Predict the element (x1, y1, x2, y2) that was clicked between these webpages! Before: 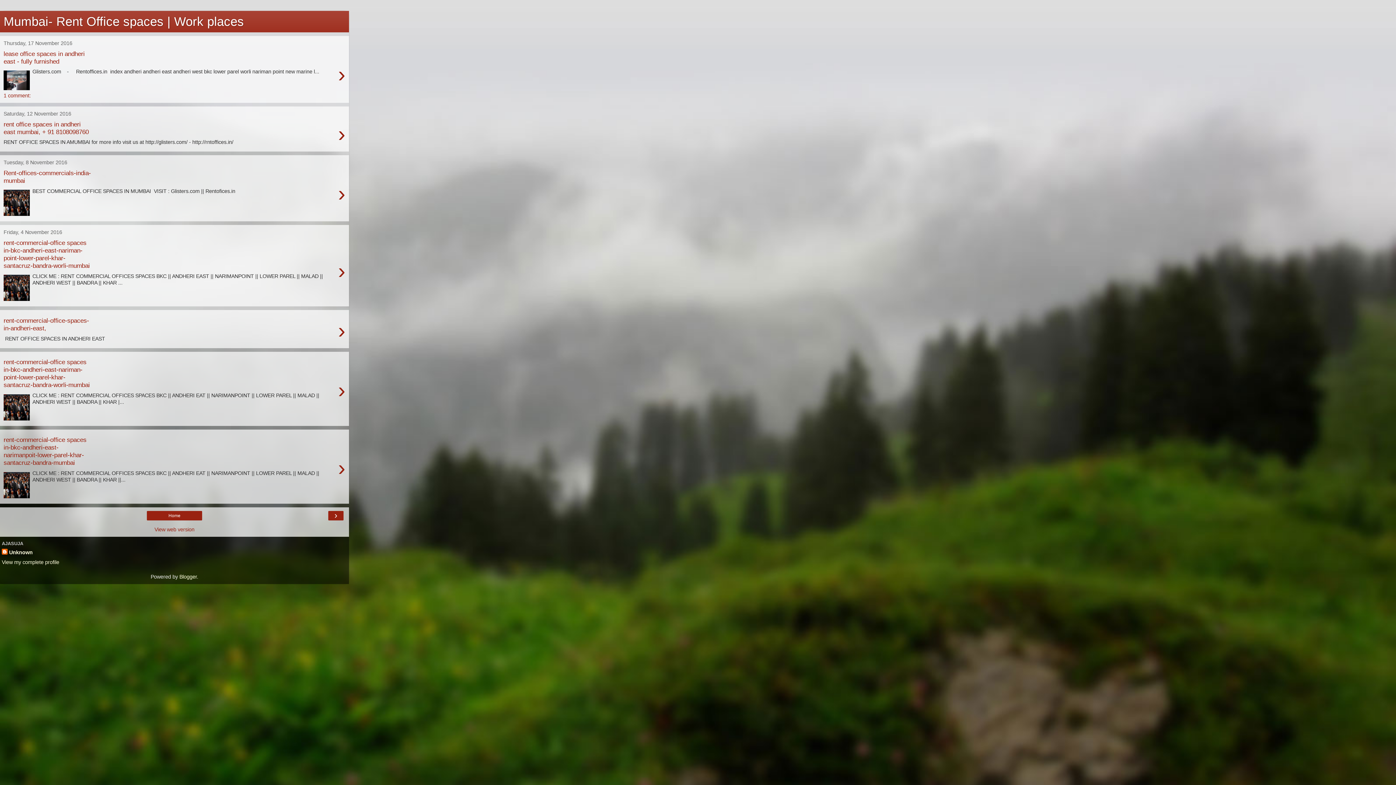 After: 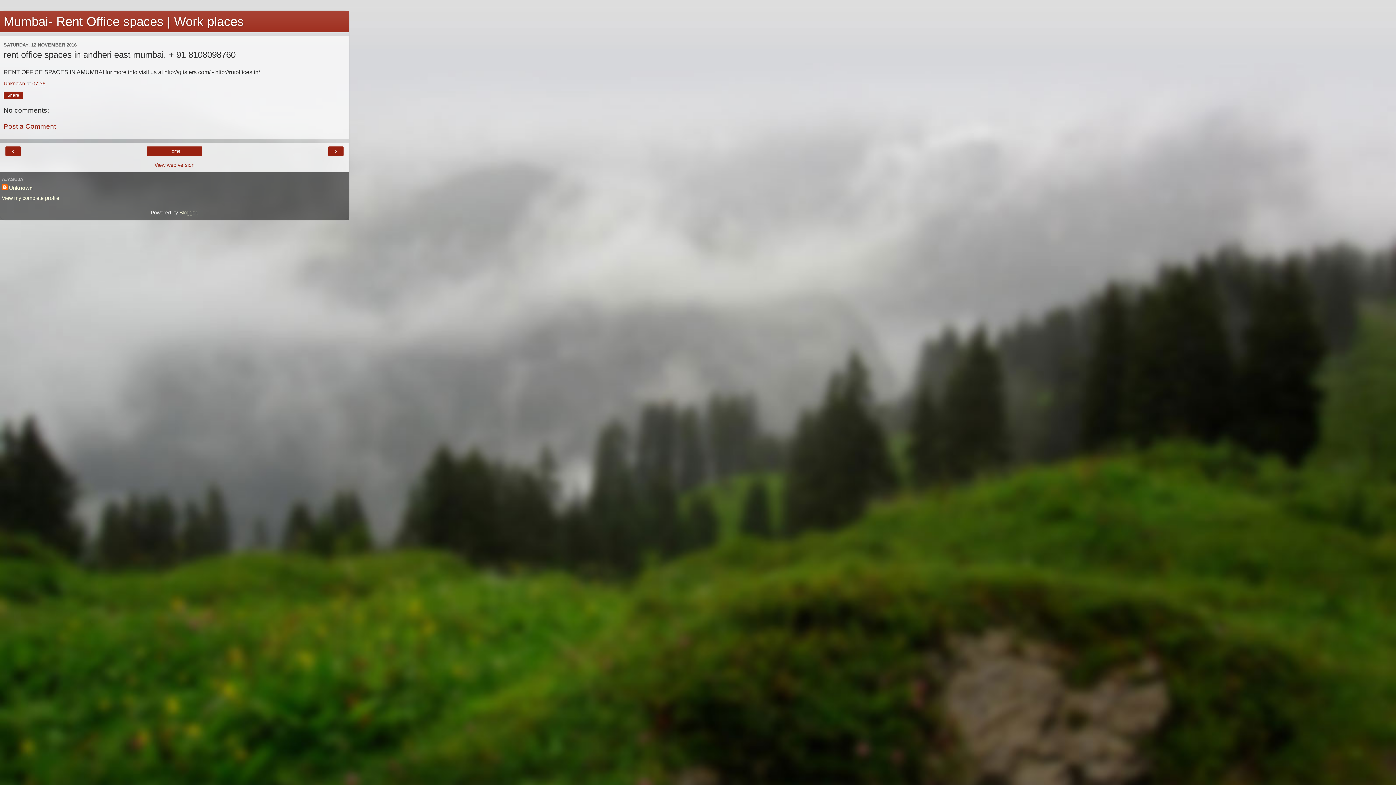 Action: bbox: (3, 120, 345, 148) label: rent office spaces in andheri east mumbai, + 91 8108098760
›
RENT OFFICE SPACES IN AMUMBAI for more info visit us at http://glisters.com/ - http://rntoffices.in/